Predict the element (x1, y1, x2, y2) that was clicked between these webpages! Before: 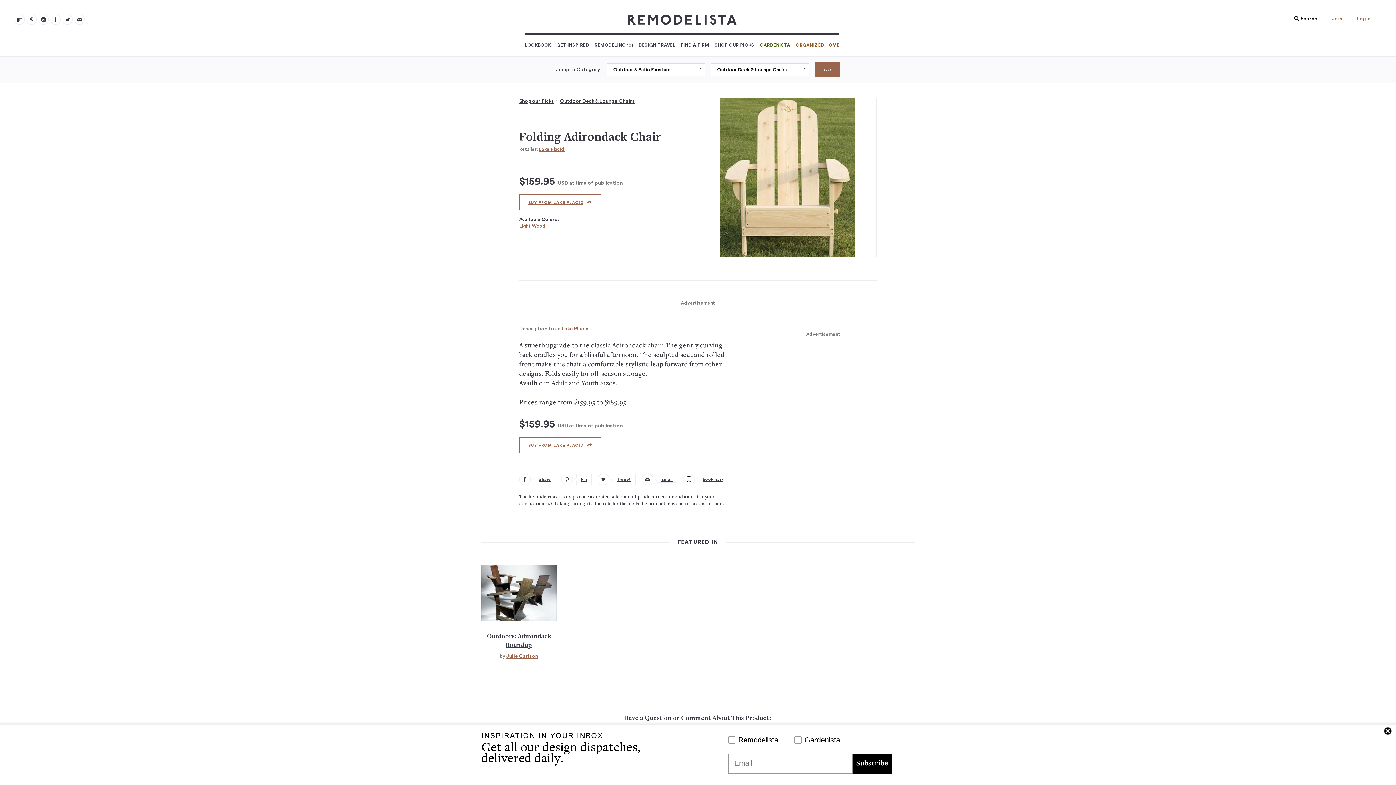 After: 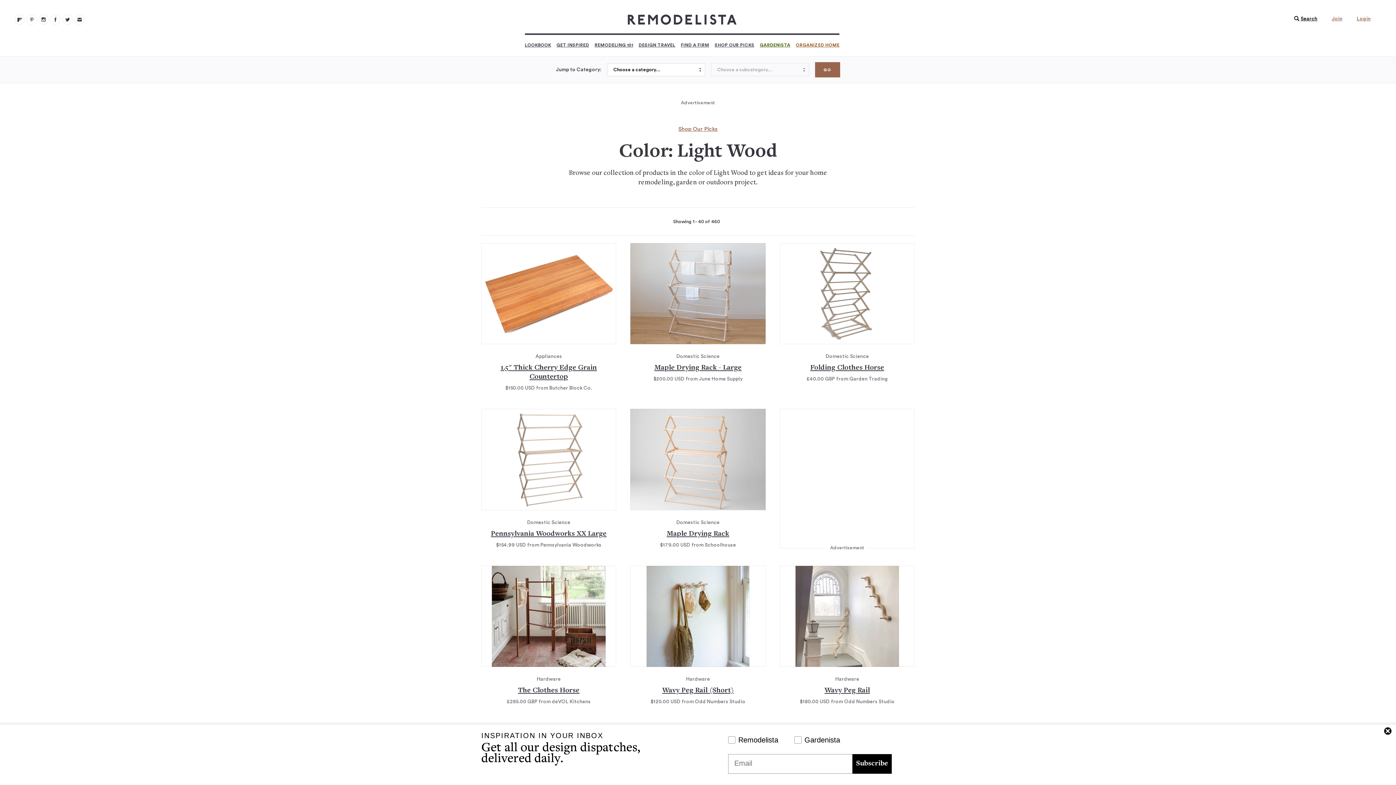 Action: bbox: (519, 223, 545, 228) label: Light Wood